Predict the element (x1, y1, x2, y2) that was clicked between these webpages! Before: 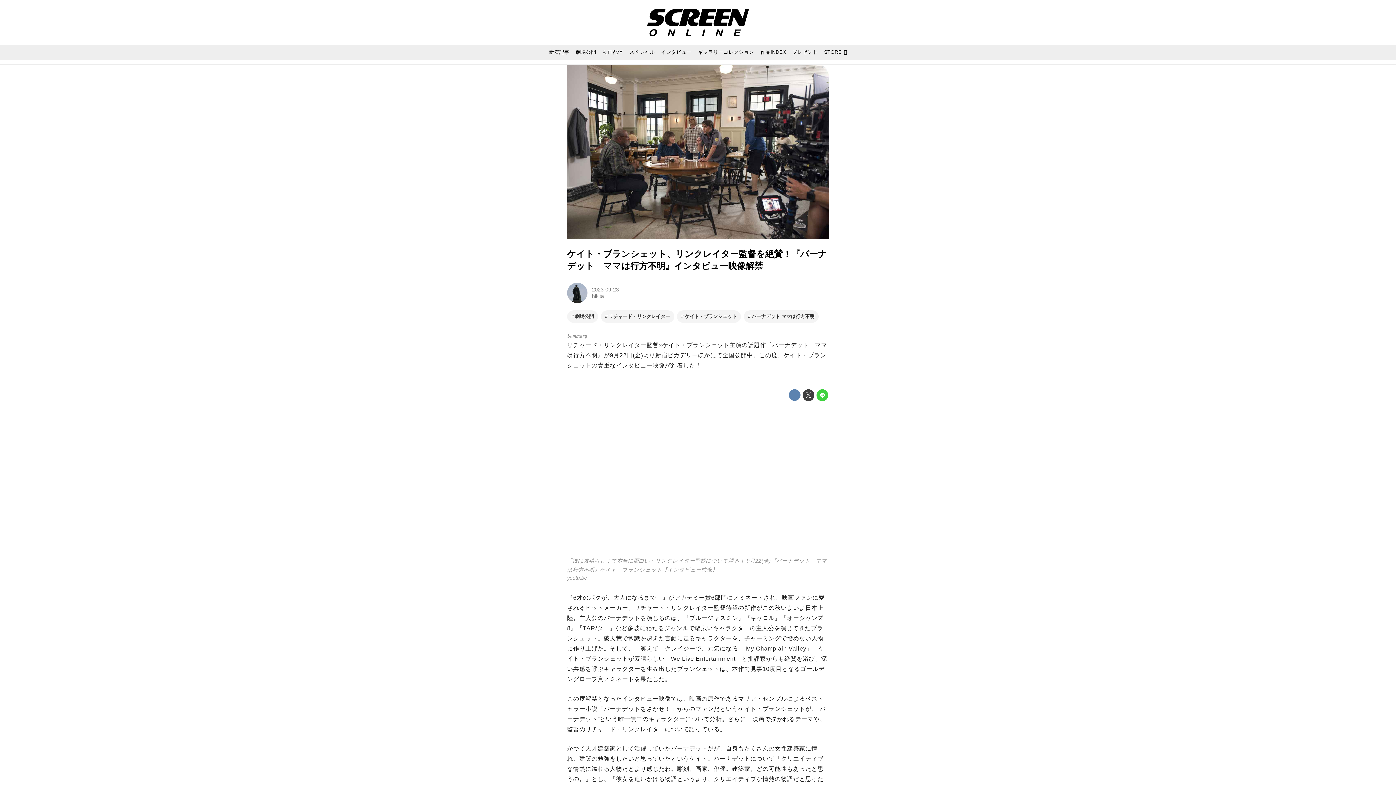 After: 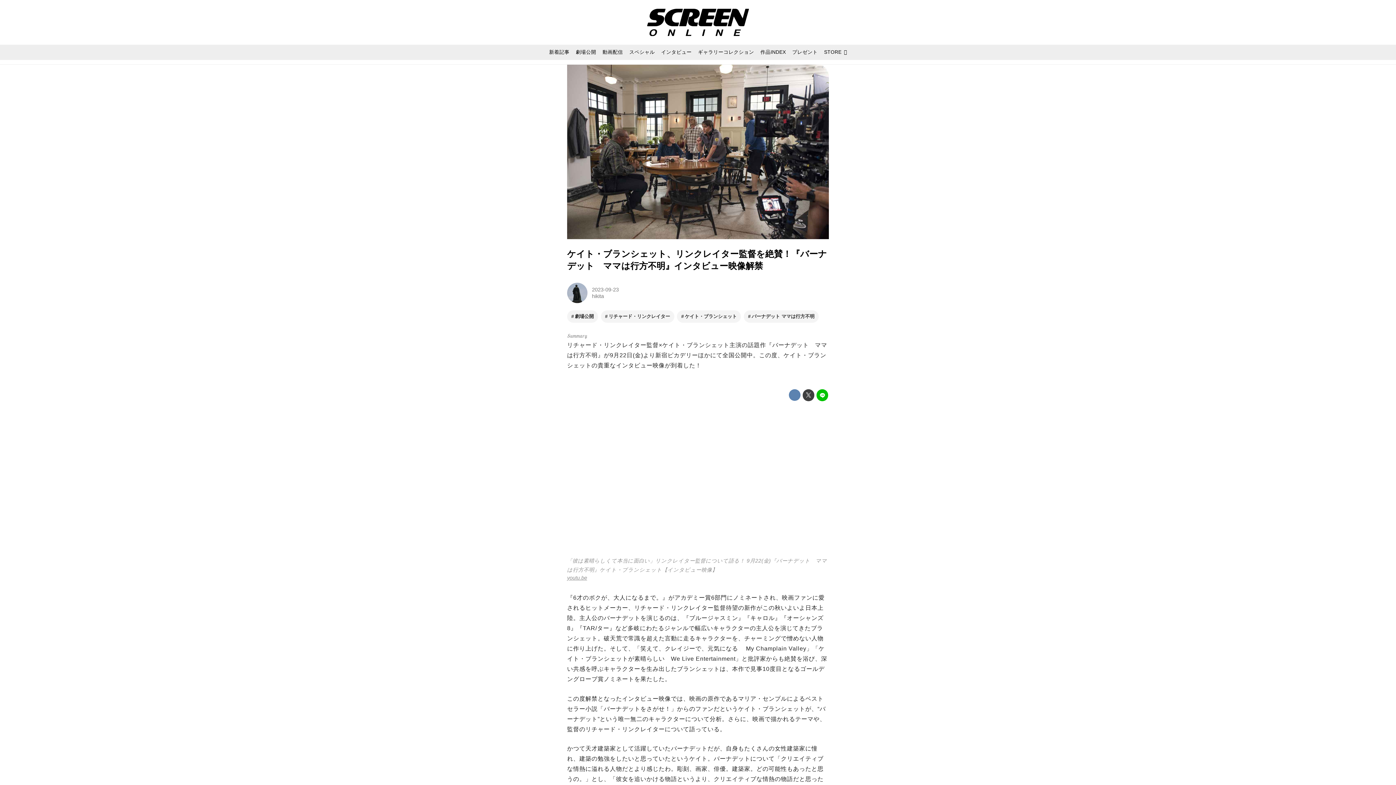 Action: bbox: (816, 389, 828, 401)